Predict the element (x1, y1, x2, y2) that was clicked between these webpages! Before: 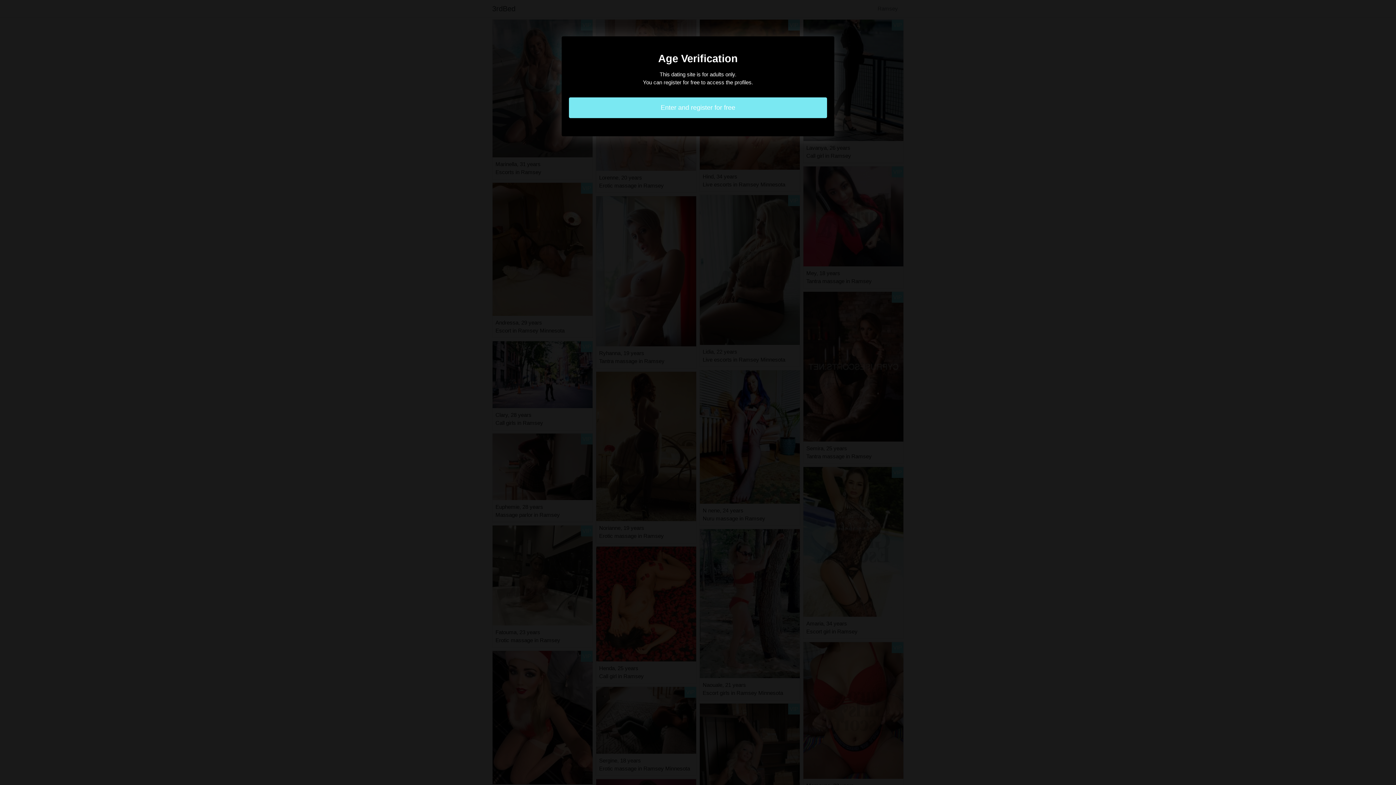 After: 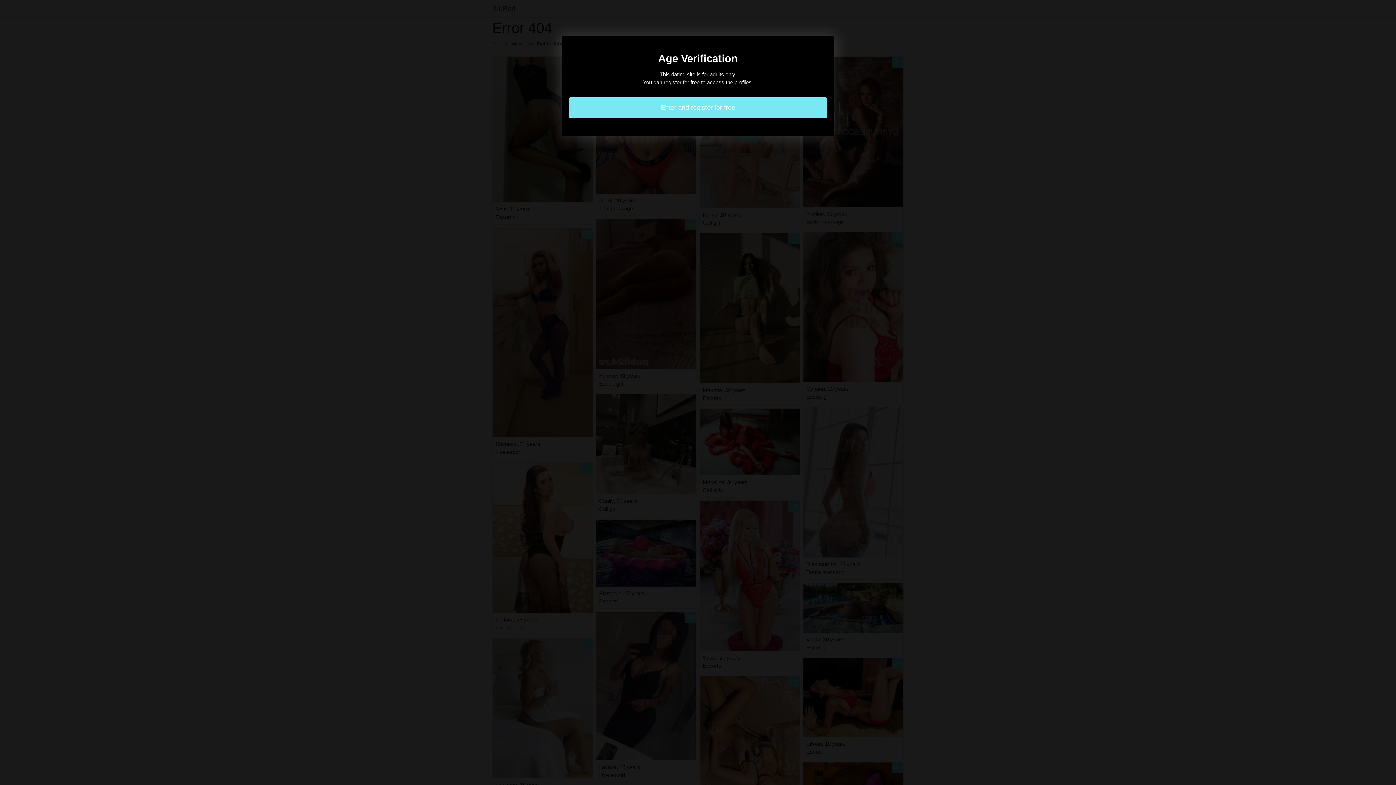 Action: bbox: (569, 97, 827, 118) label: Enter and register for free